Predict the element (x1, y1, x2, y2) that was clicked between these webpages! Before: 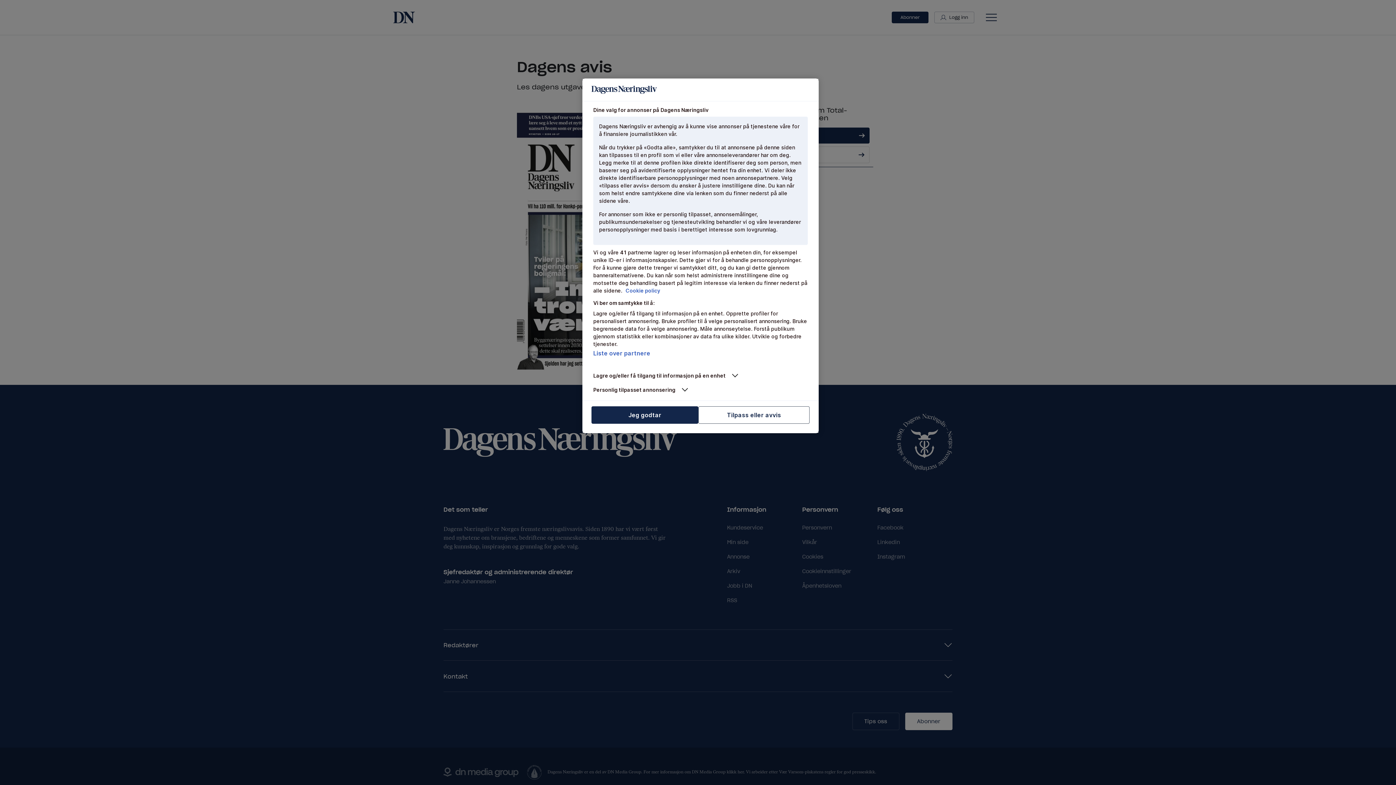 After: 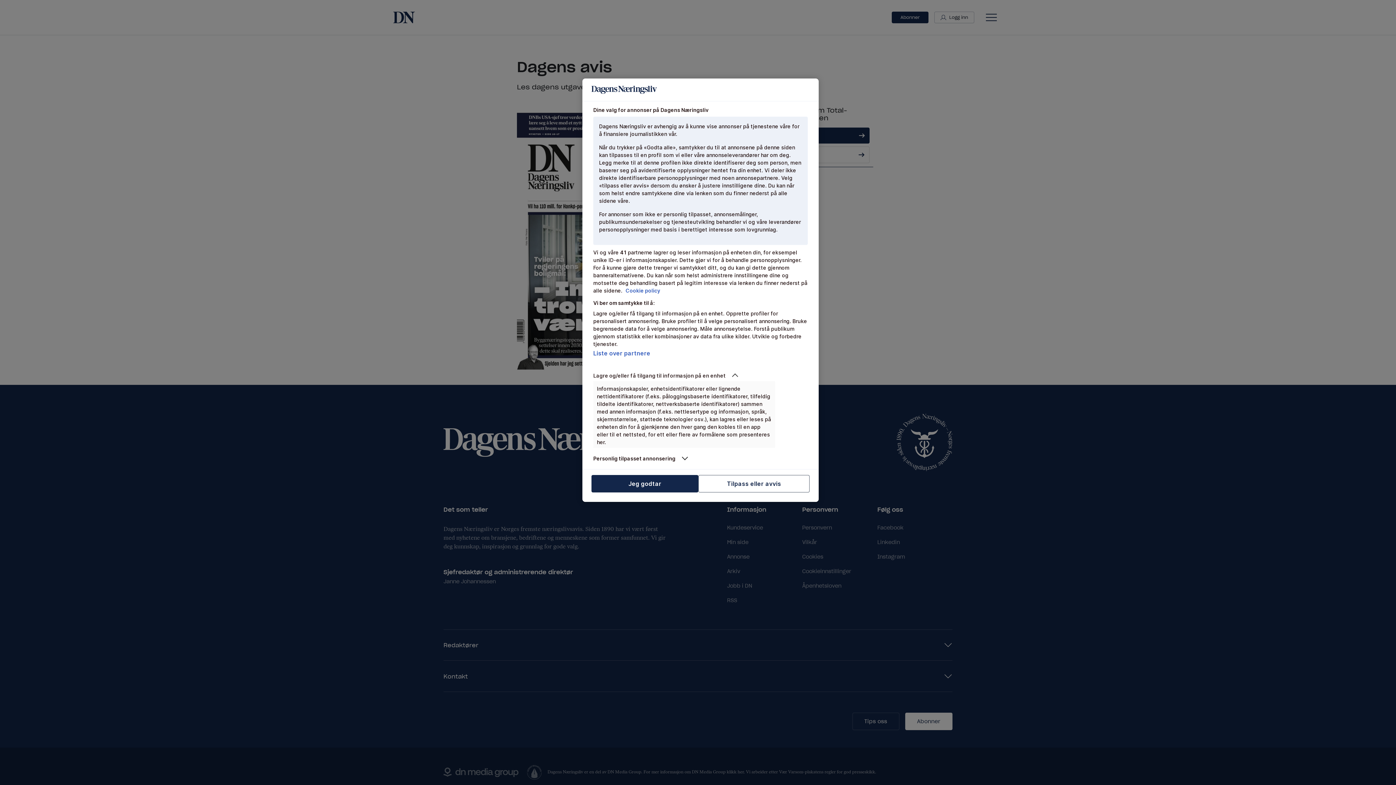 Action: label: Lagre og/eller få tilgang til informasjon på en enhet bbox: (593, 372, 775, 379)